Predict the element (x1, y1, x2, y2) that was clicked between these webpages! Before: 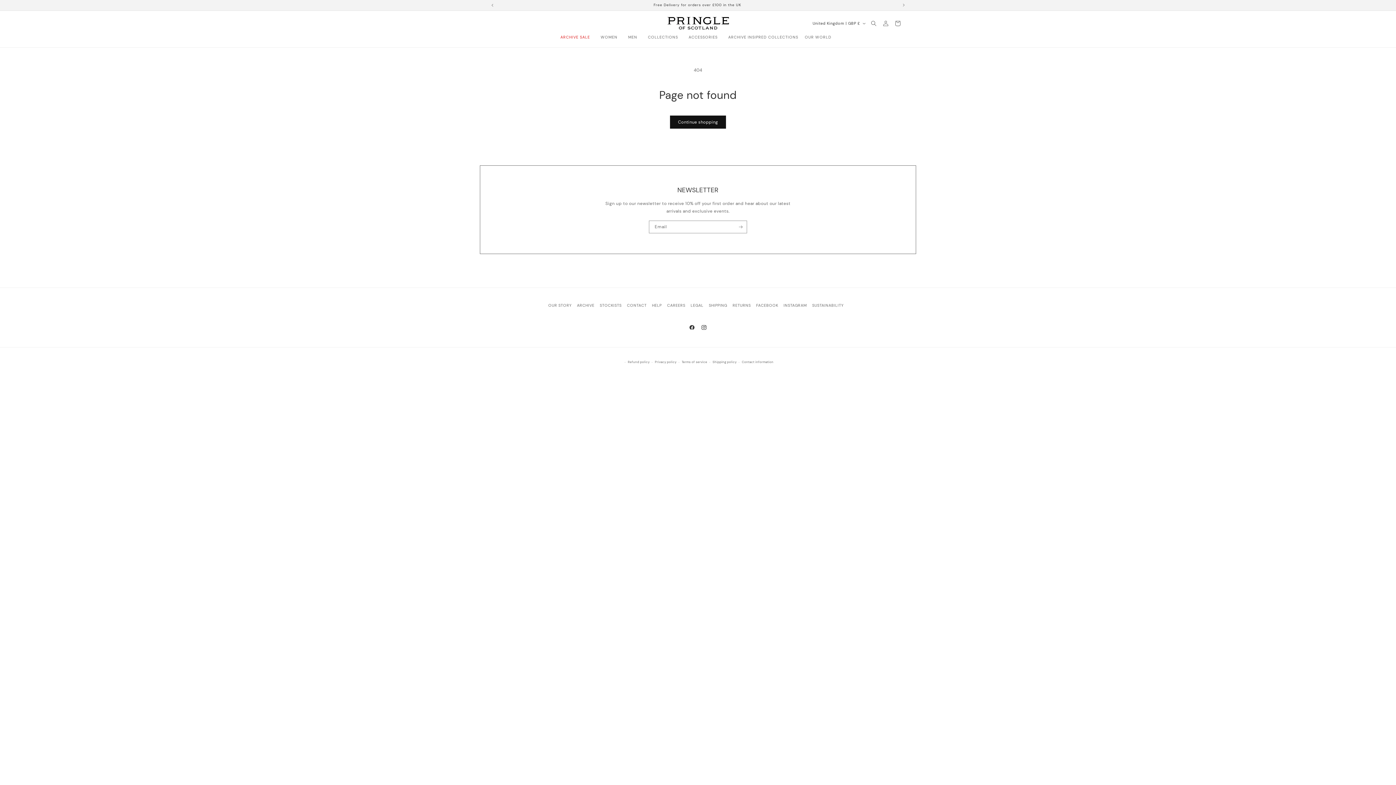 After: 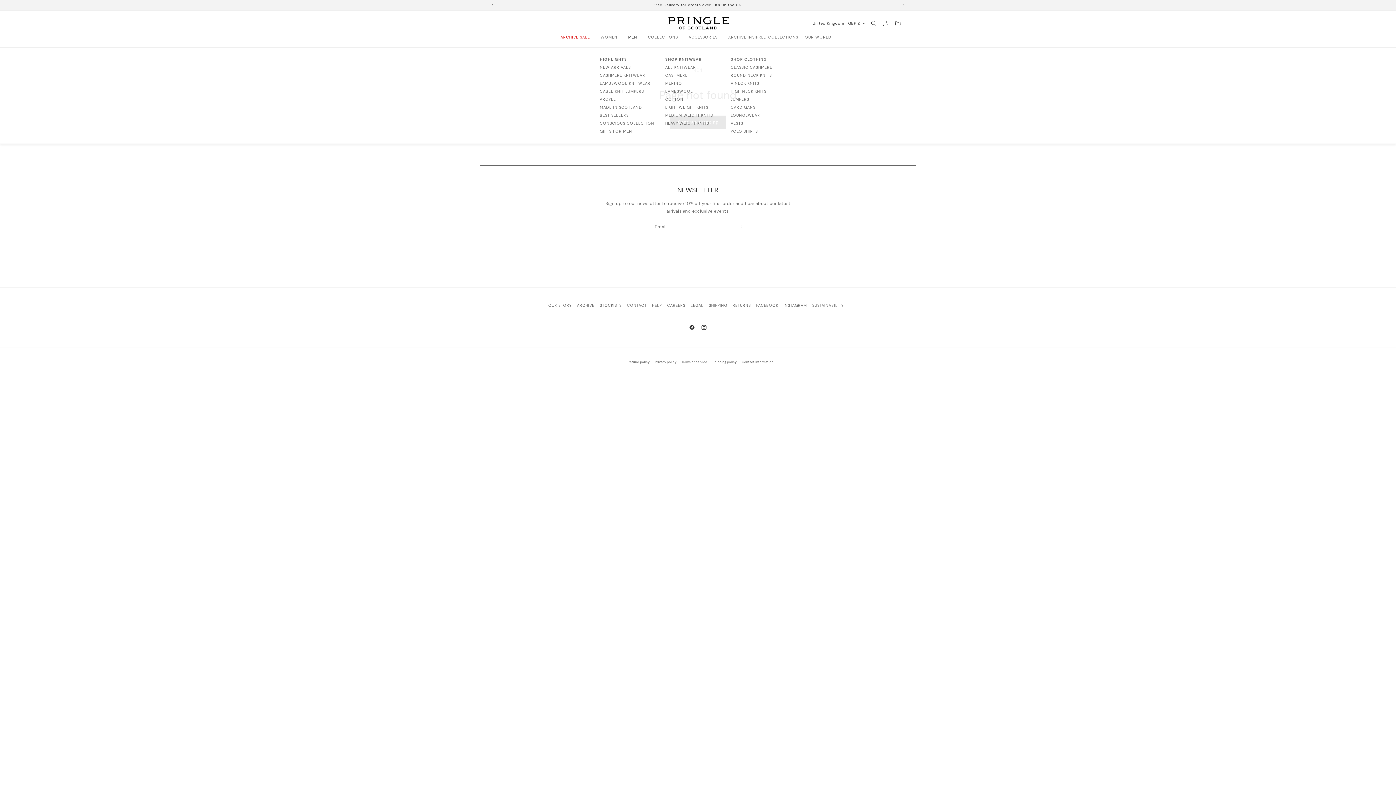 Action: bbox: (625, 31, 644, 42) label: MEN